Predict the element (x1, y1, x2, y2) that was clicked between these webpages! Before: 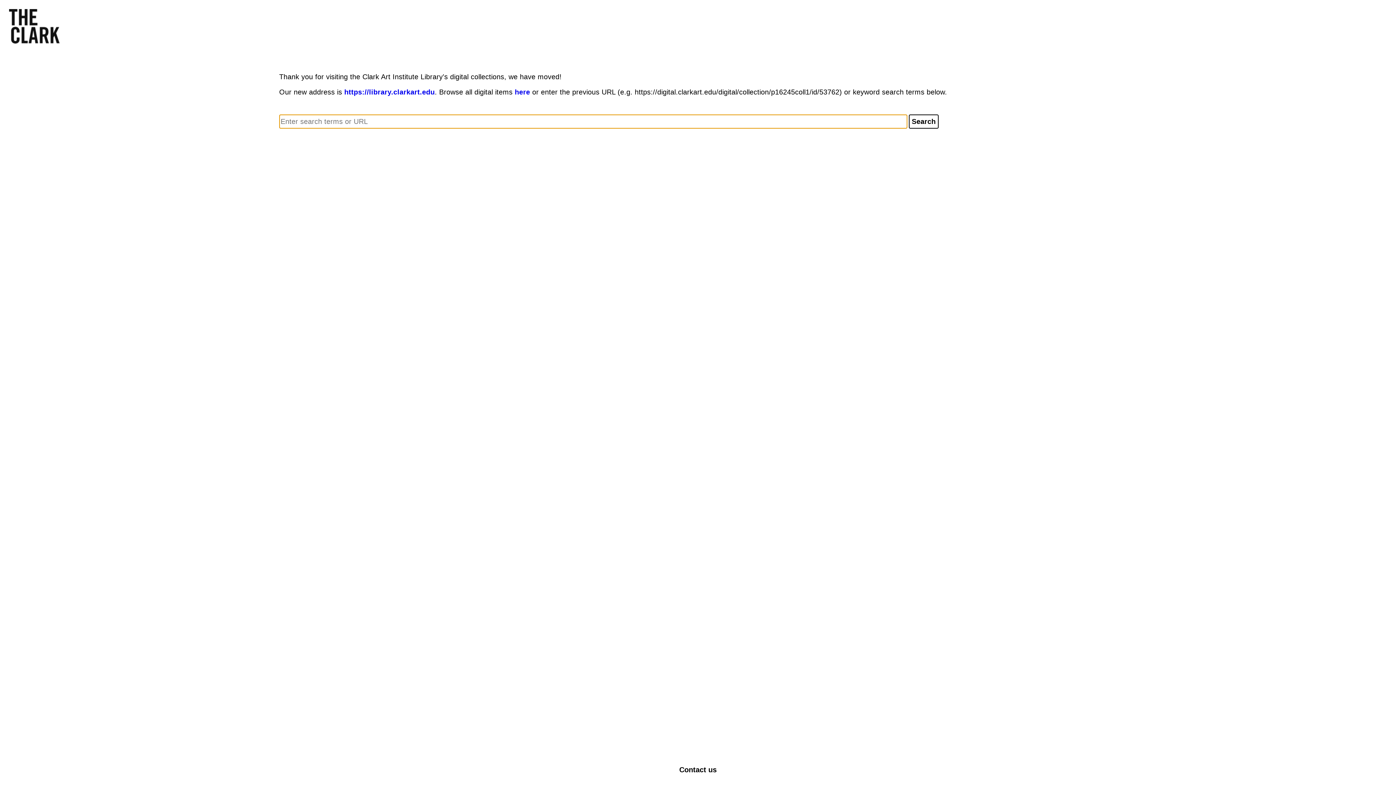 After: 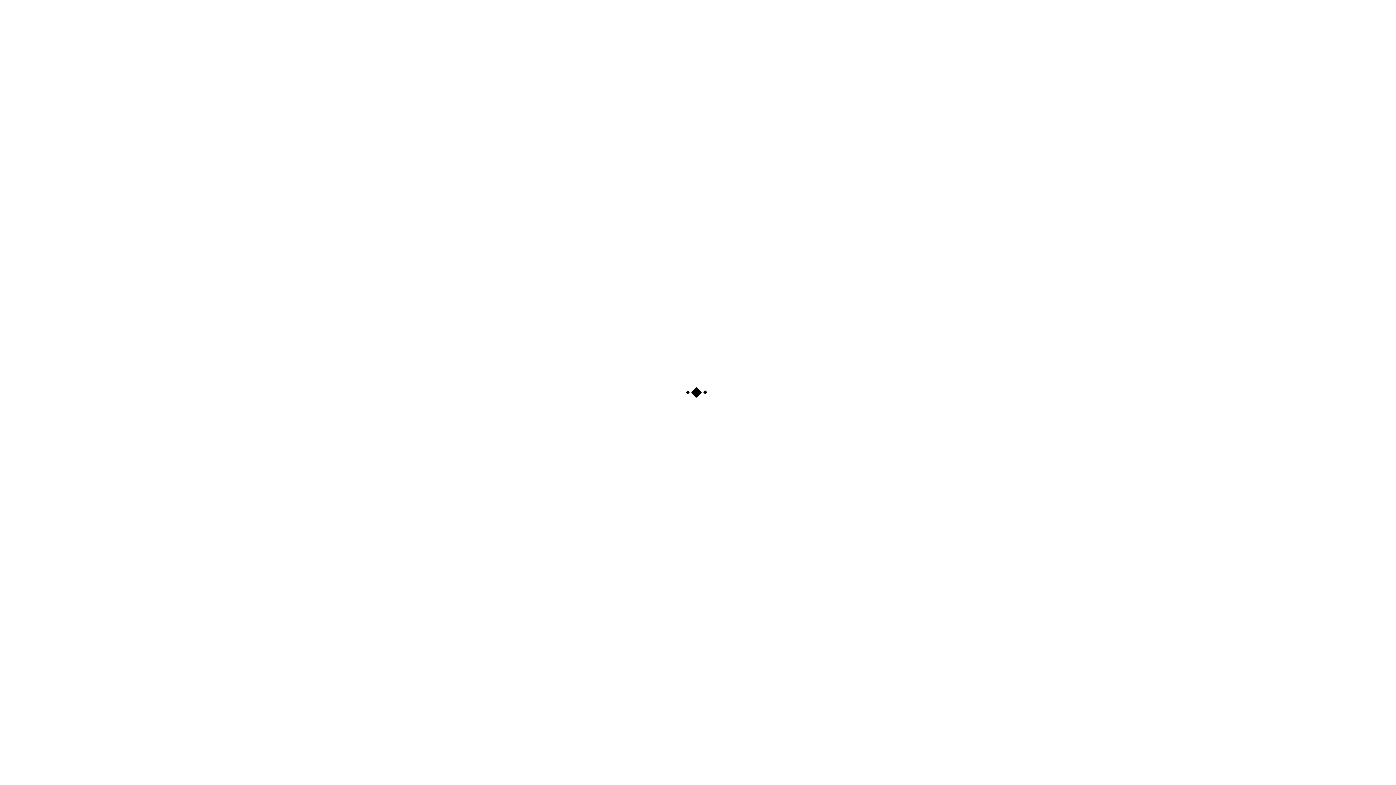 Action: bbox: (344, 88, 434, 96) label: https://library.clarkart.edu